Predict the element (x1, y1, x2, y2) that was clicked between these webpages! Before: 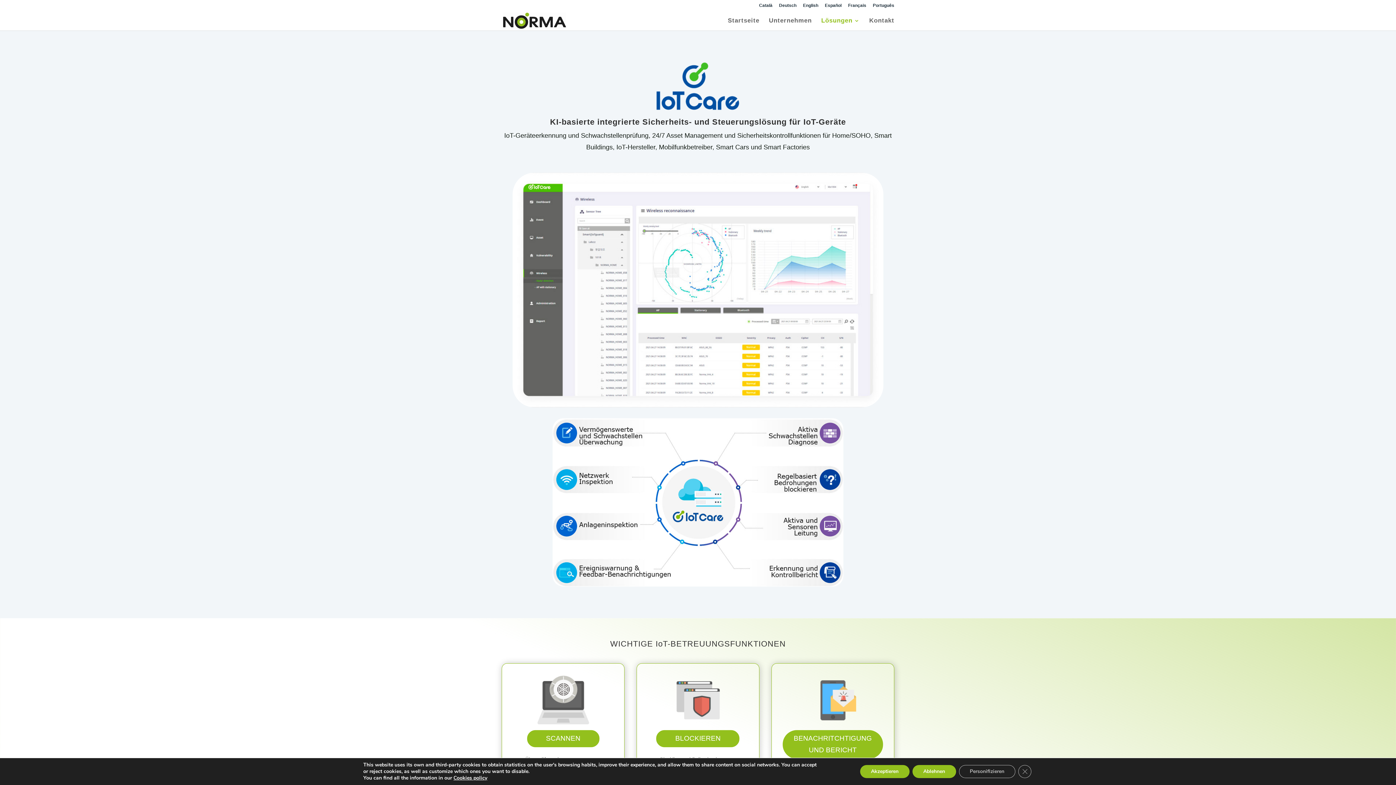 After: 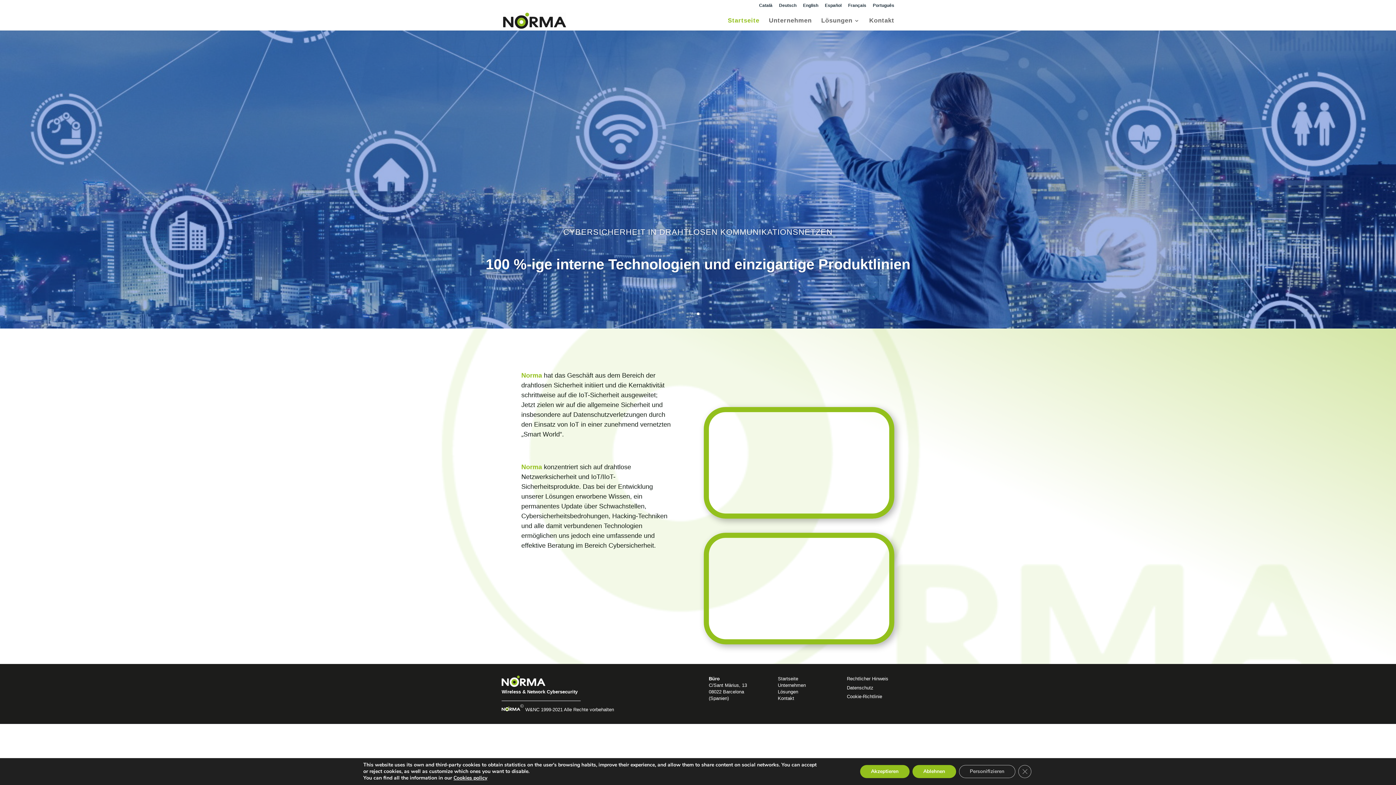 Action: label: Startseite bbox: (728, 18, 759, 30)